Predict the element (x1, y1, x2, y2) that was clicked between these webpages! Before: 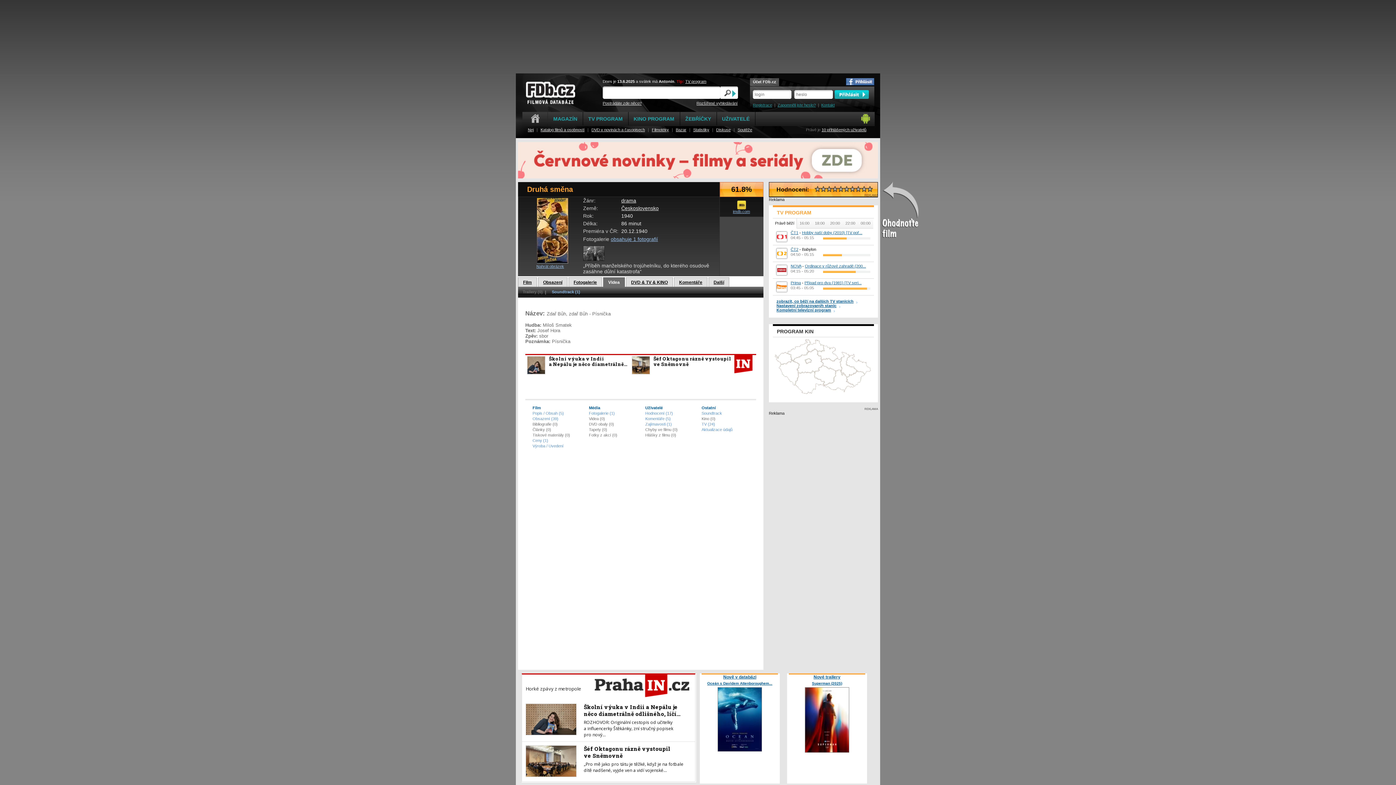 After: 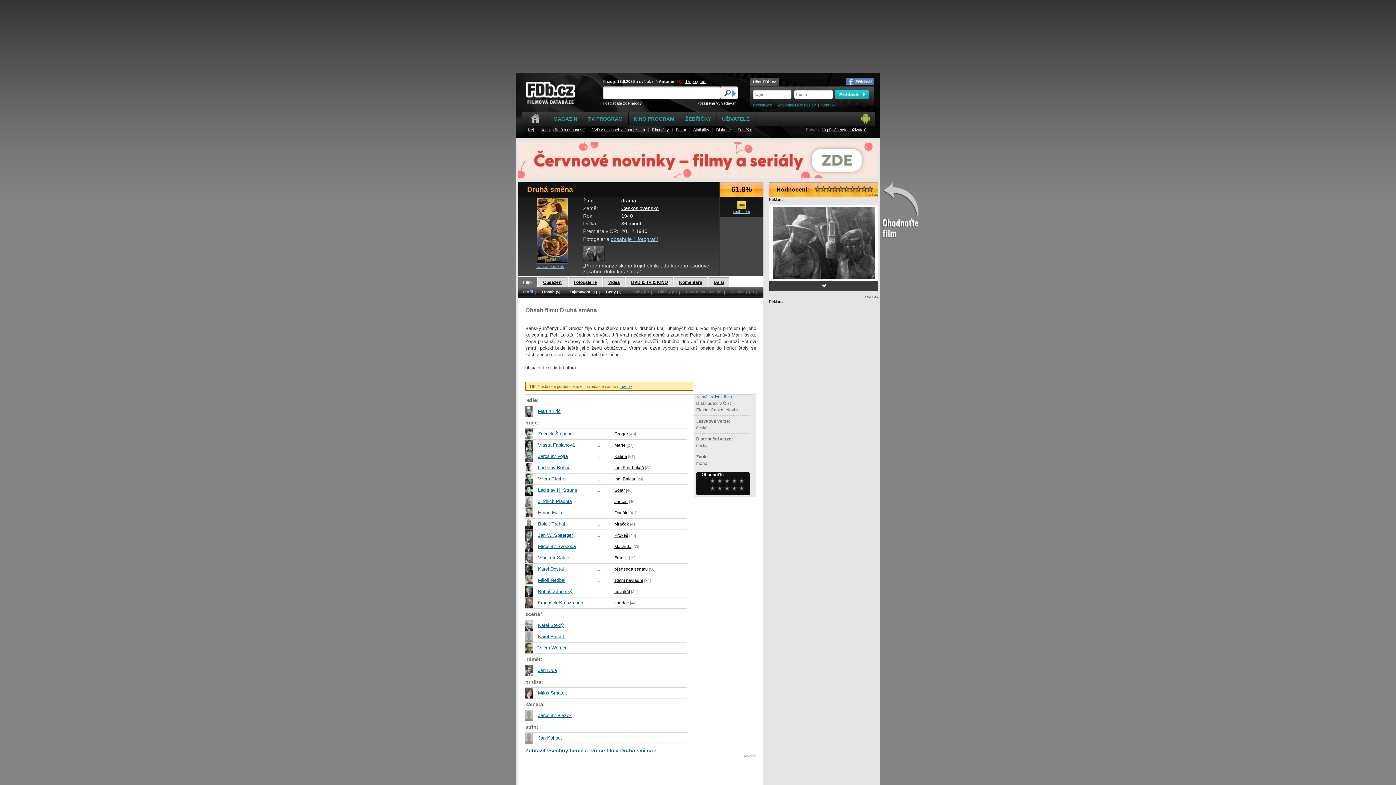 Action: bbox: (518, 277, 537, 289) label: Film